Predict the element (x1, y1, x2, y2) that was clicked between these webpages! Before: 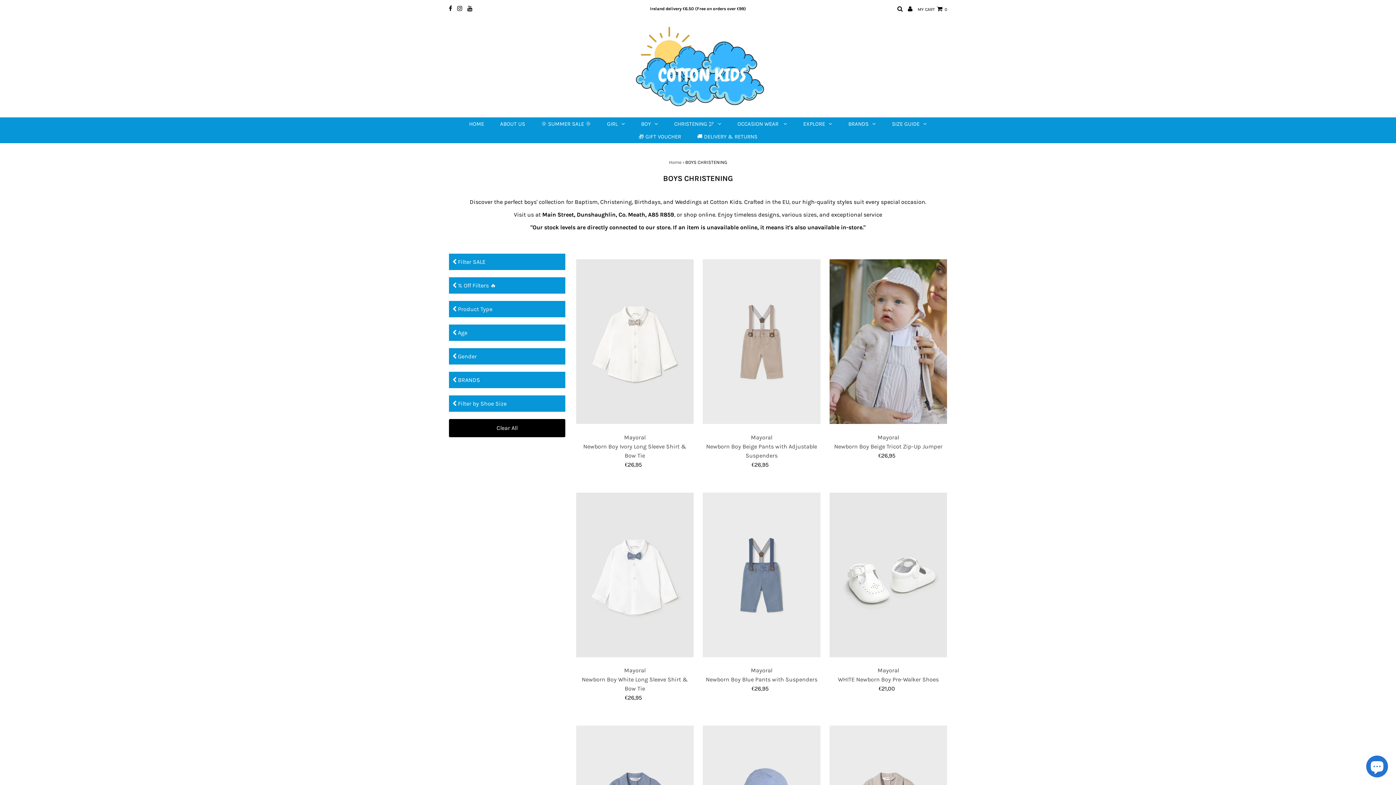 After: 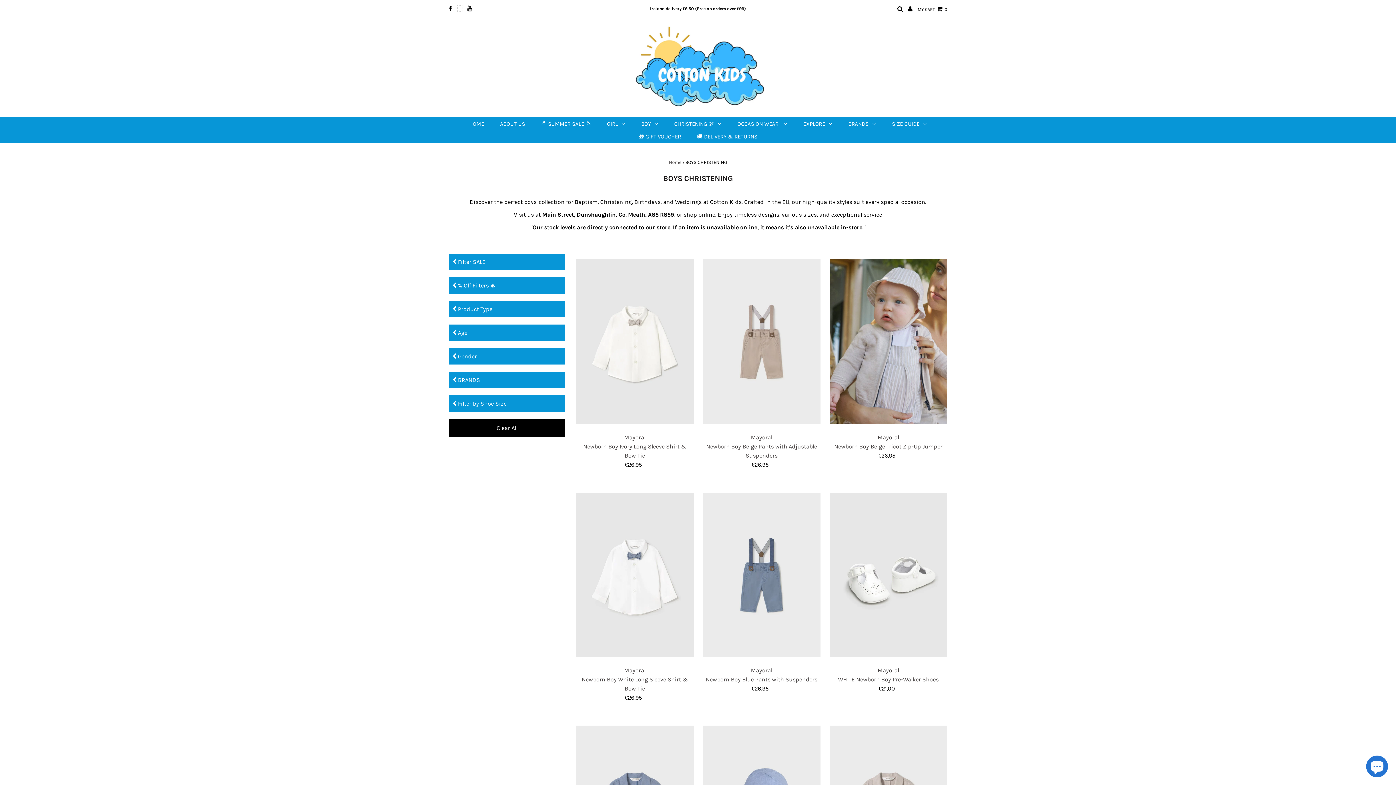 Action: bbox: (457, 5, 462, 12)